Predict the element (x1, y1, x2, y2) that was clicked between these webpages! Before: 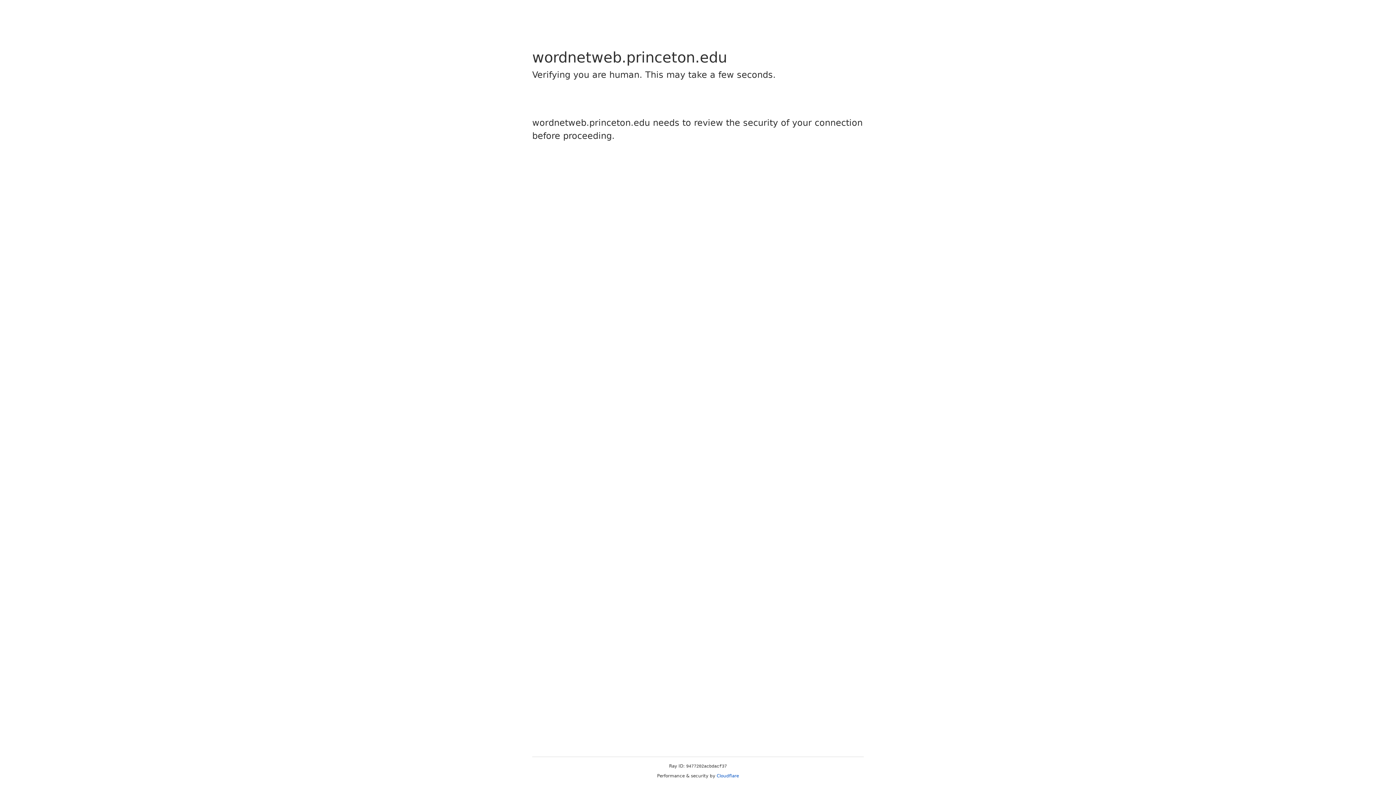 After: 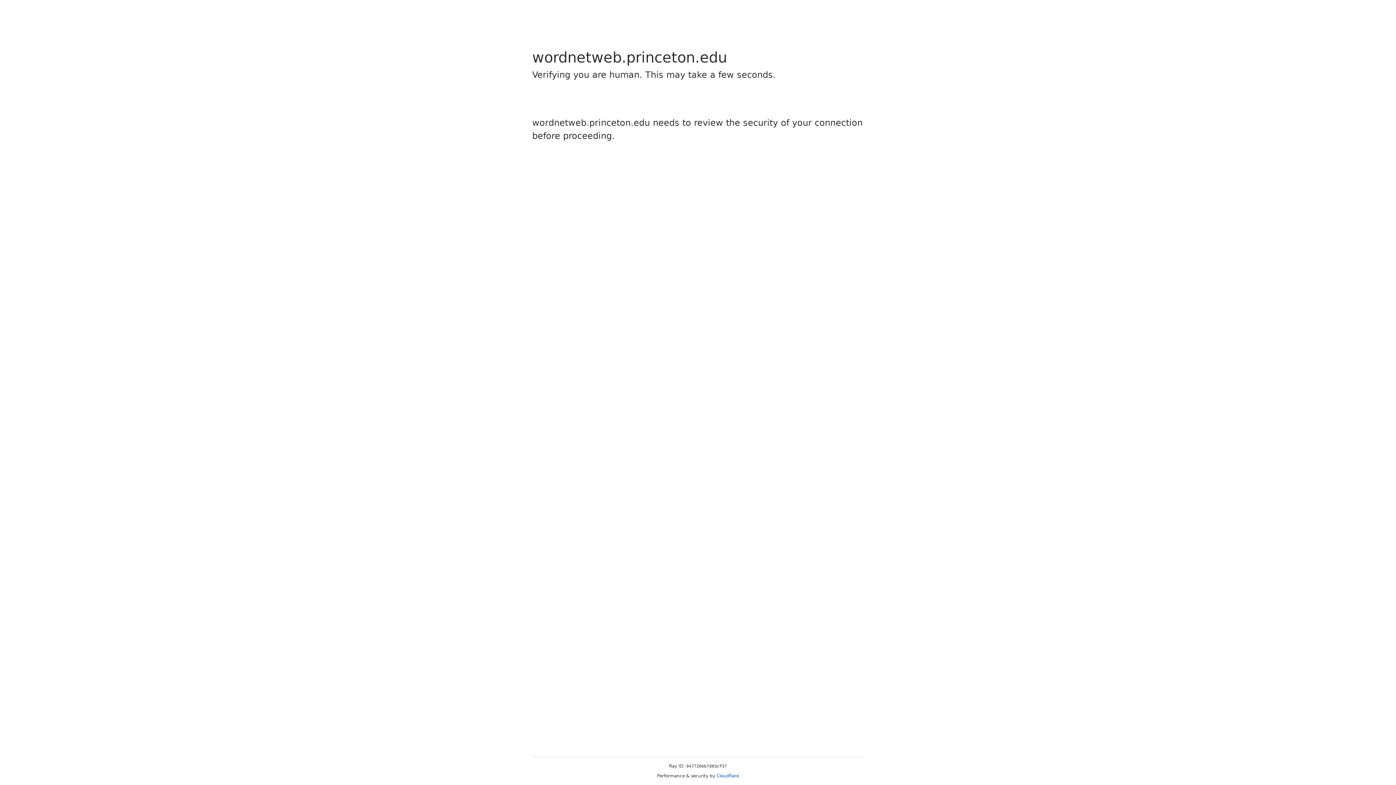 Action: bbox: (716, 773, 739, 778) label: Cloudflare